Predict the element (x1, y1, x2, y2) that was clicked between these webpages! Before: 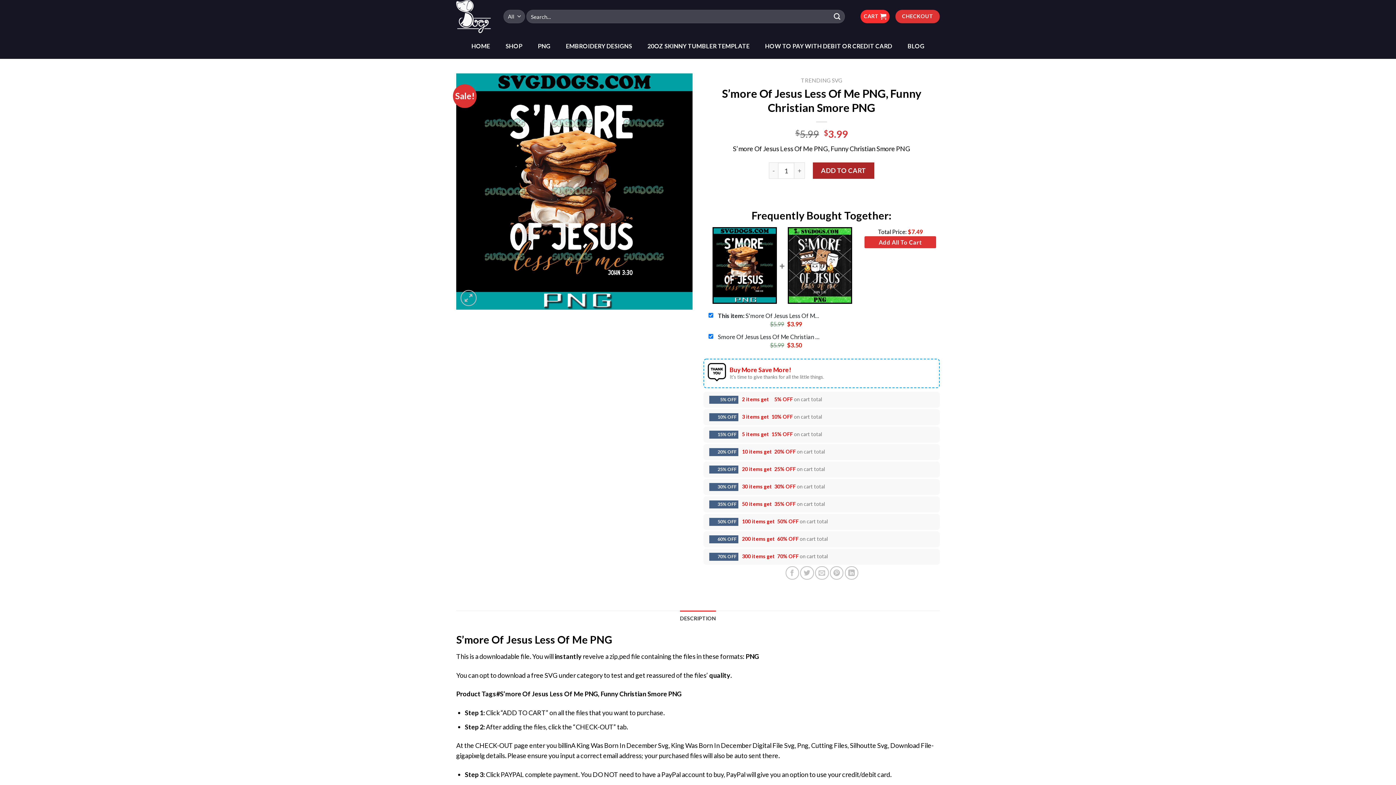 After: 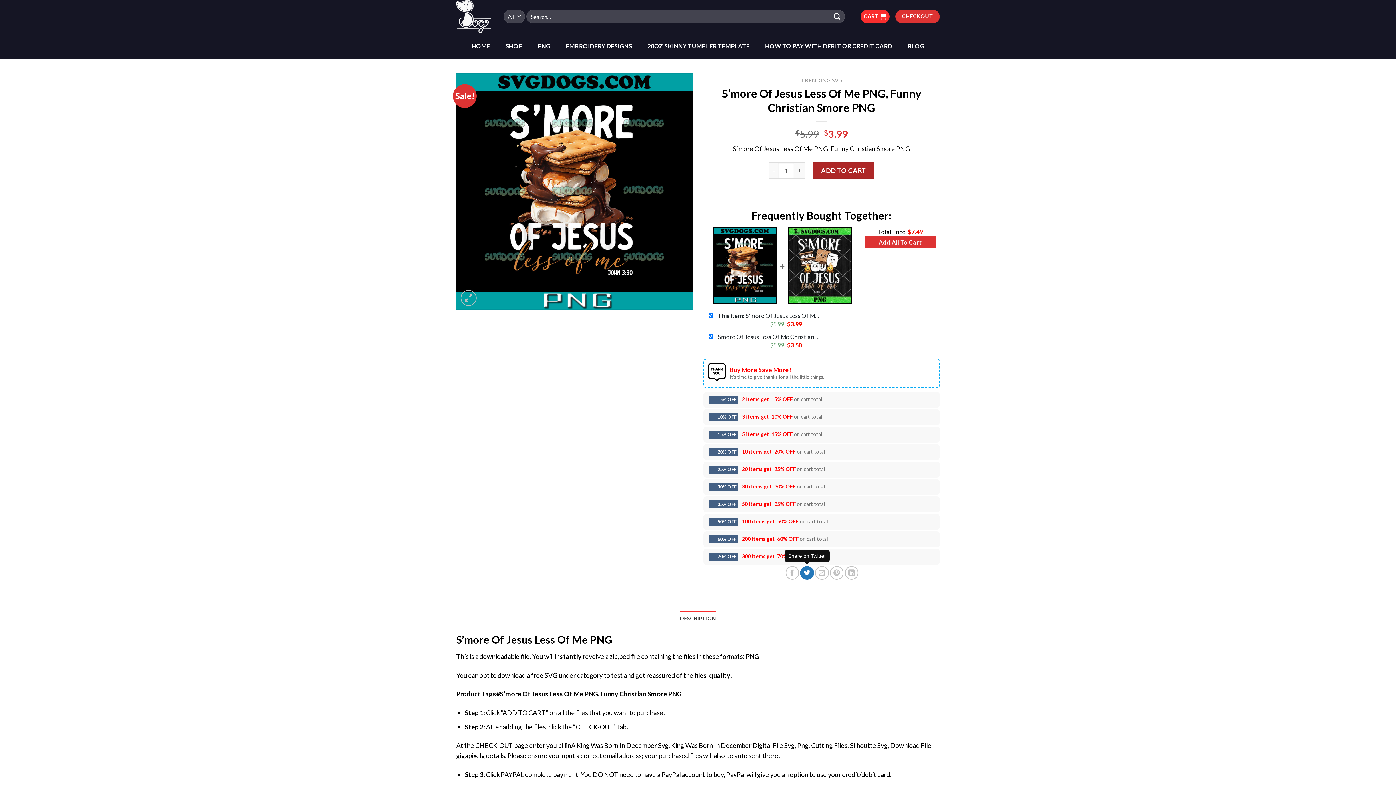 Action: bbox: (800, 566, 814, 579) label: Share on Twitter